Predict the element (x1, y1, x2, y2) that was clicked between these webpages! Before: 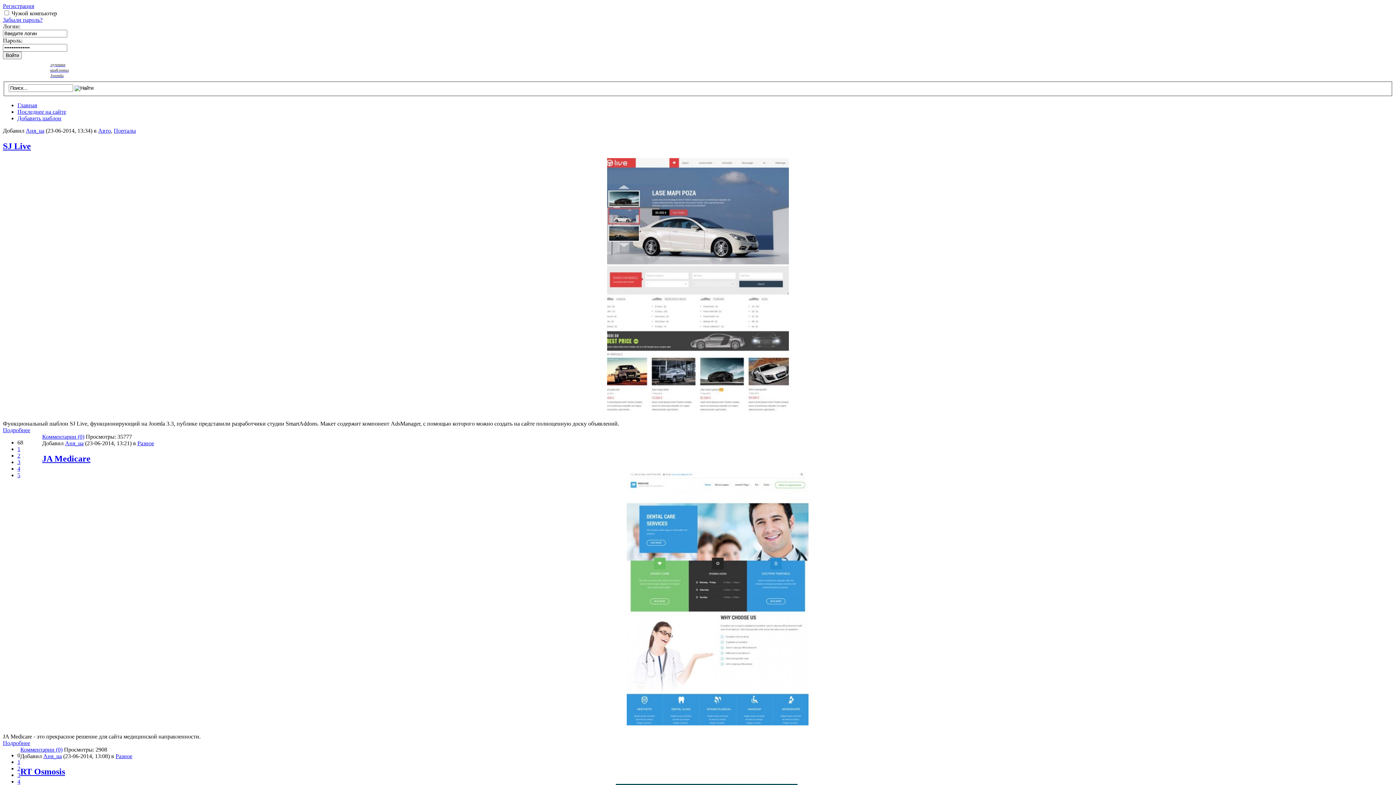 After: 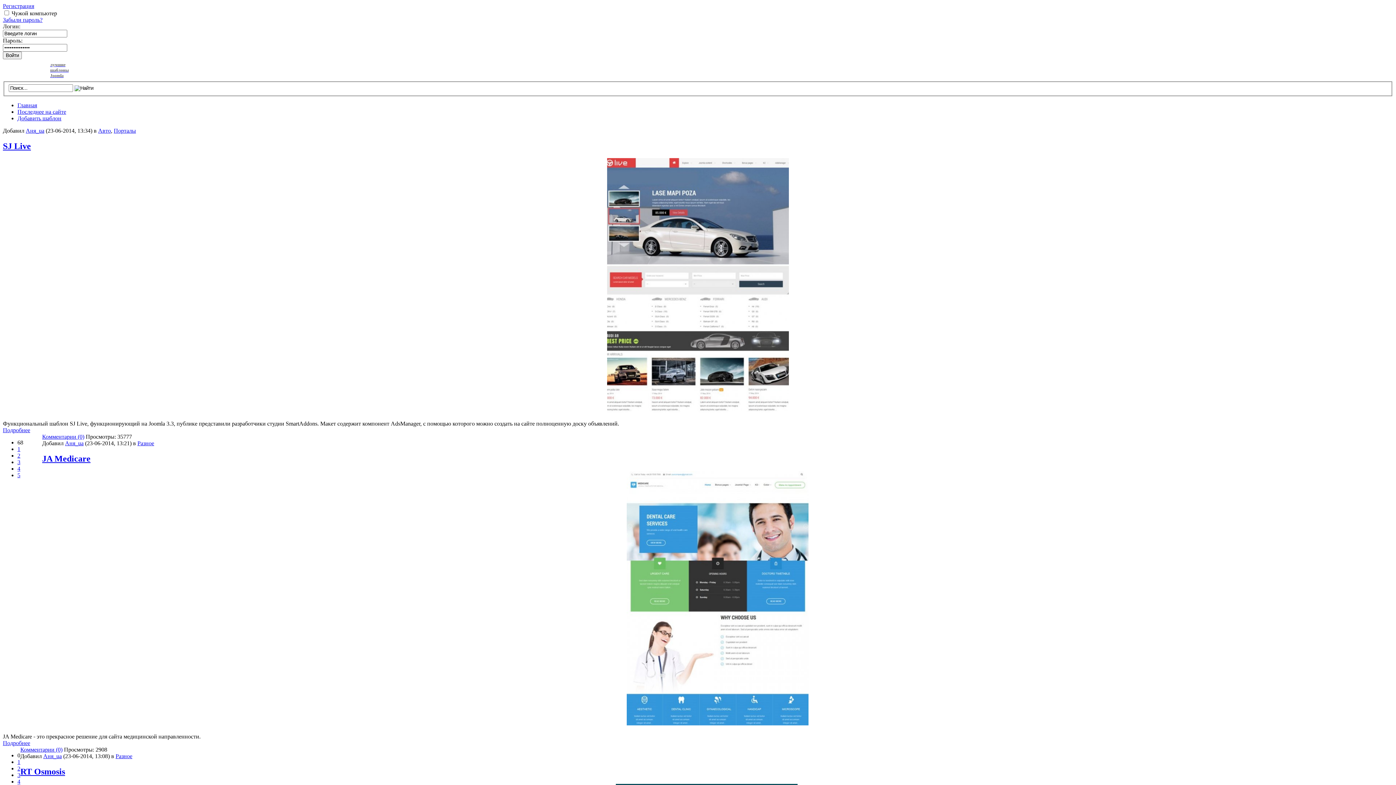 Action: label: 5 bbox: (17, 472, 20, 478)